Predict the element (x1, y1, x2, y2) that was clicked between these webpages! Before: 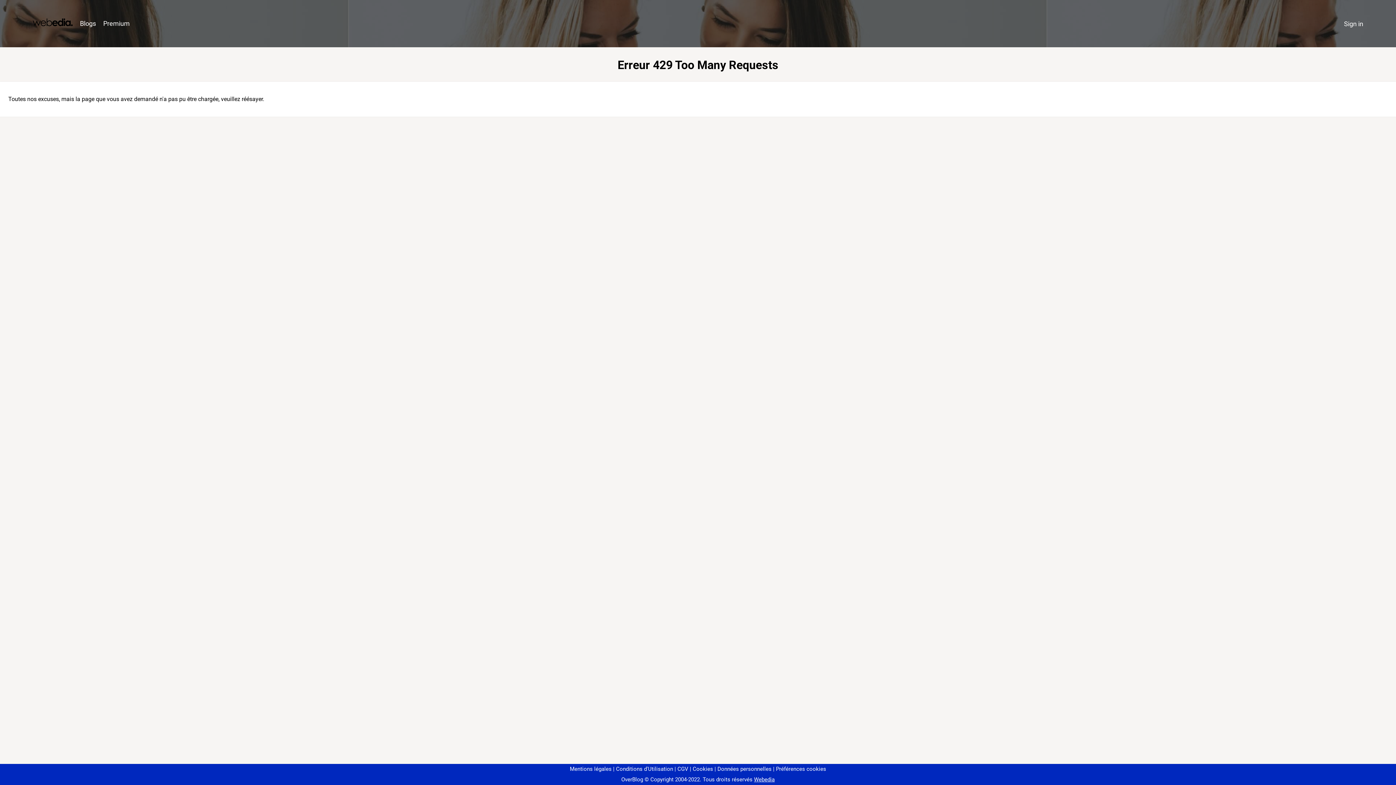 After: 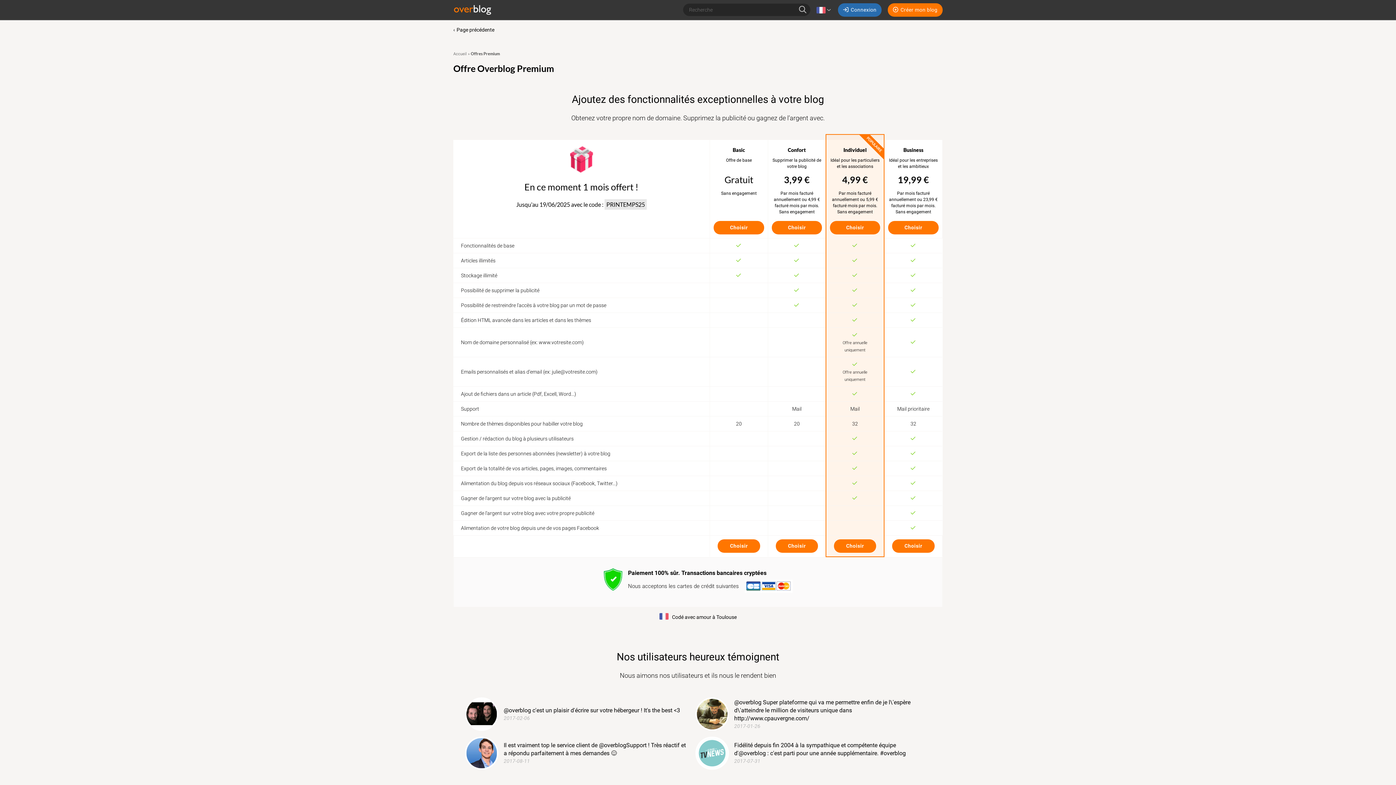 Action: bbox: (99, 16, 133, 31) label: Premium